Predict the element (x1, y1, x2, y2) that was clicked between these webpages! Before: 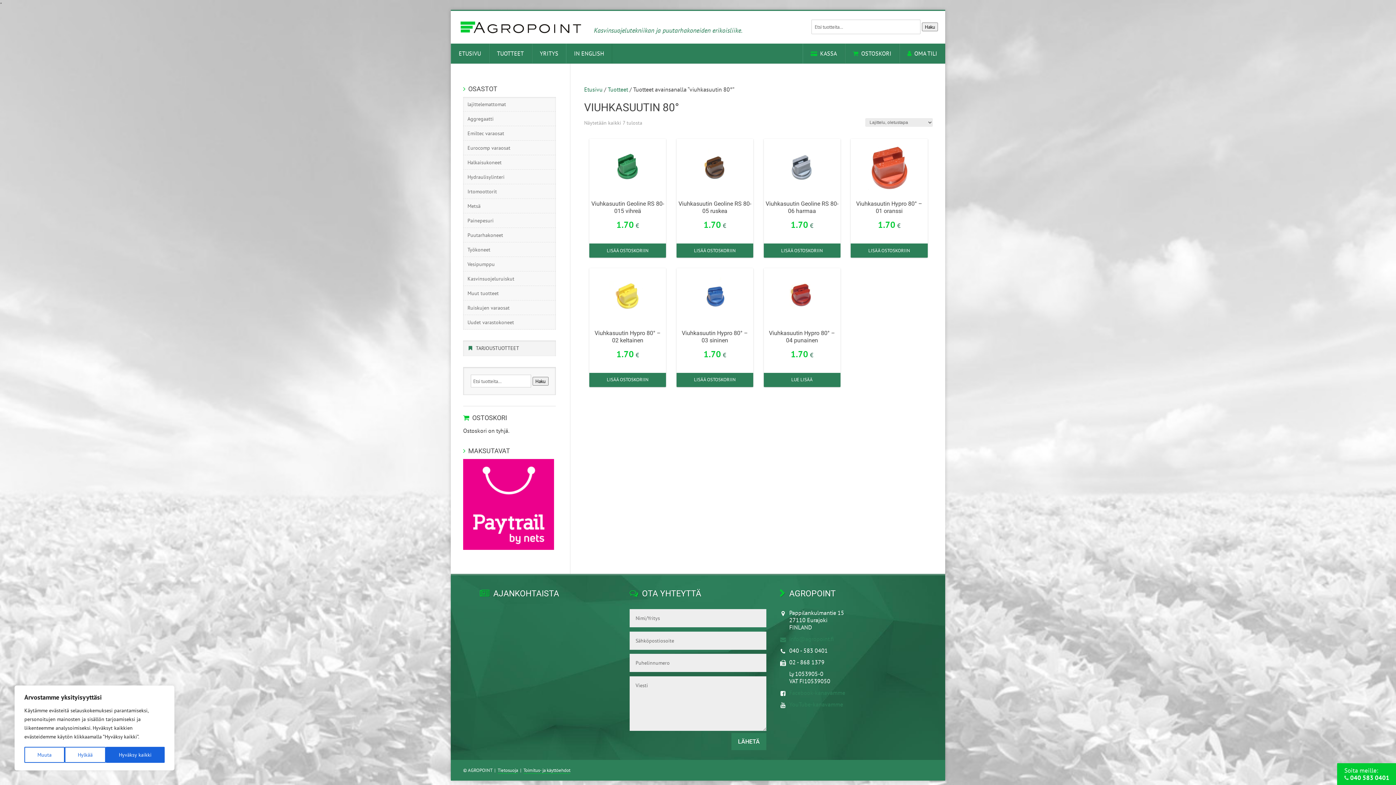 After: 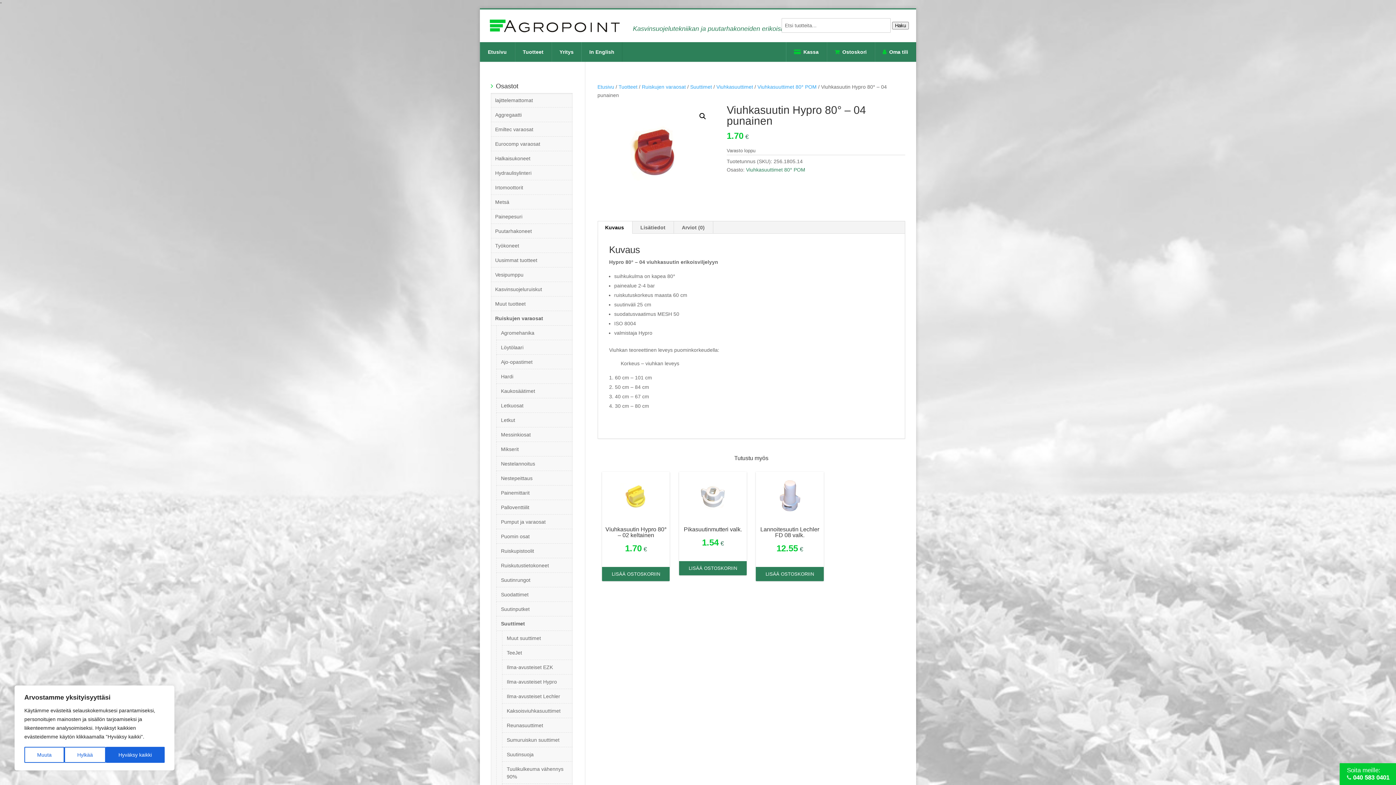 Action: label: Viuhkasuutin Hypro 80° – 04 punainen
1.70€ bbox: (765, 271, 838, 361)